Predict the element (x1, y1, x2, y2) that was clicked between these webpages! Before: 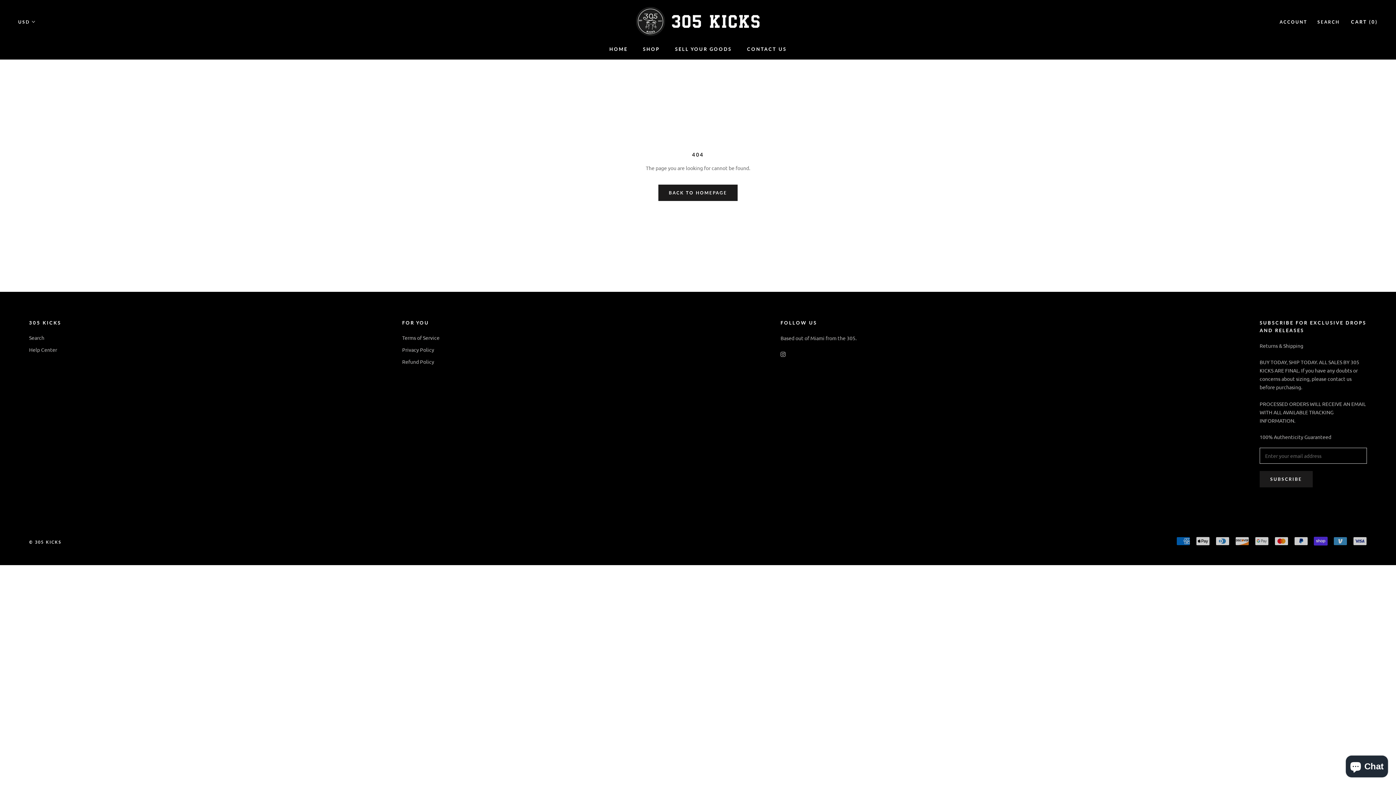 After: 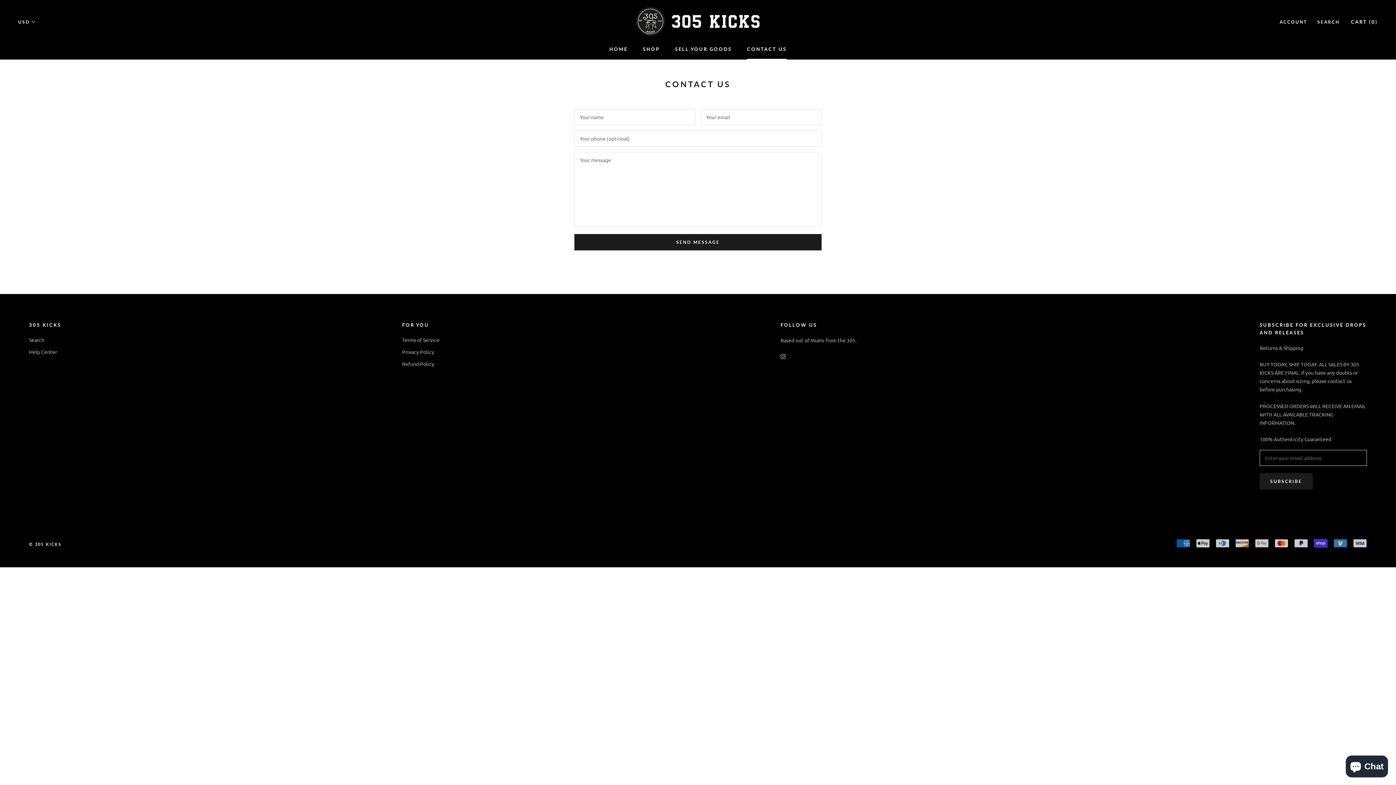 Action: bbox: (747, 46, 786, 52) label: CONTACT US
CONTACT US